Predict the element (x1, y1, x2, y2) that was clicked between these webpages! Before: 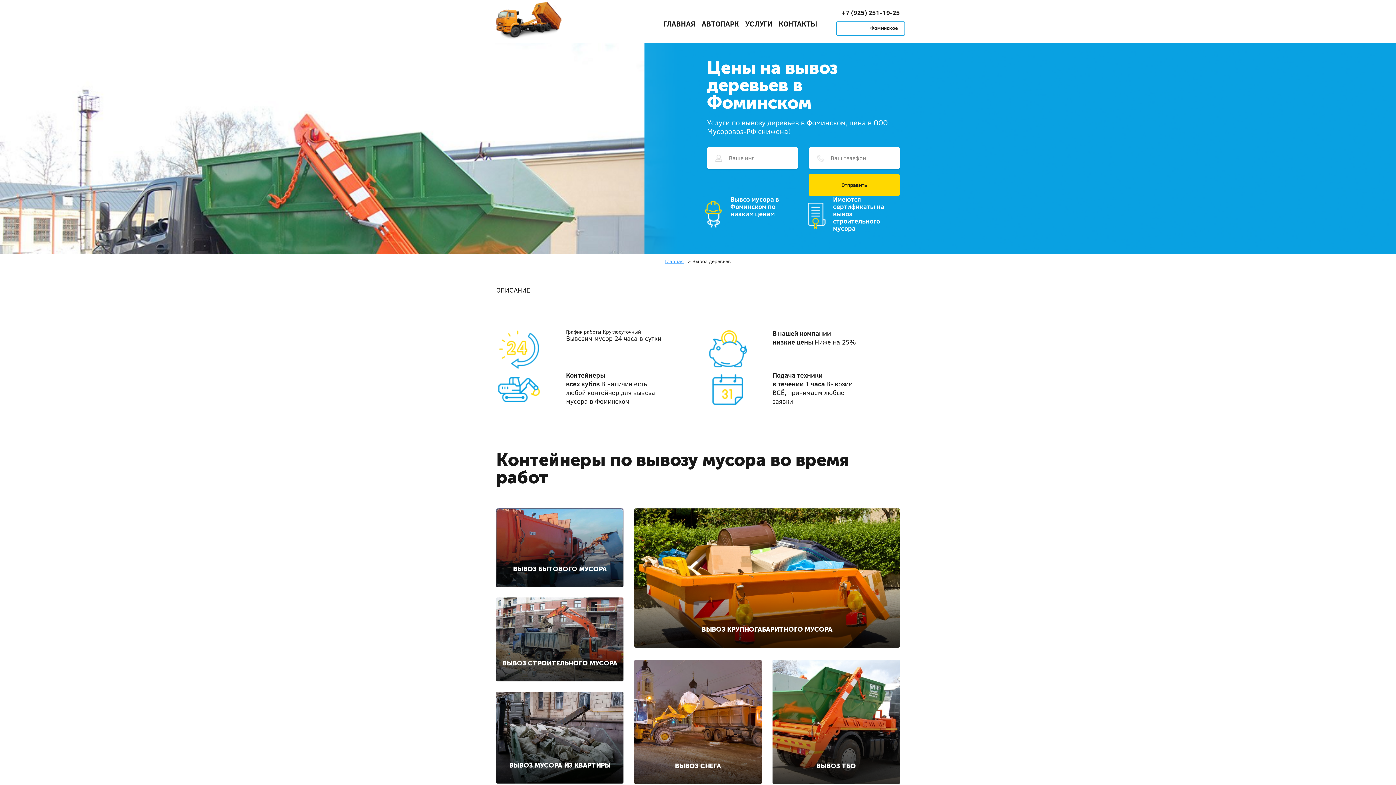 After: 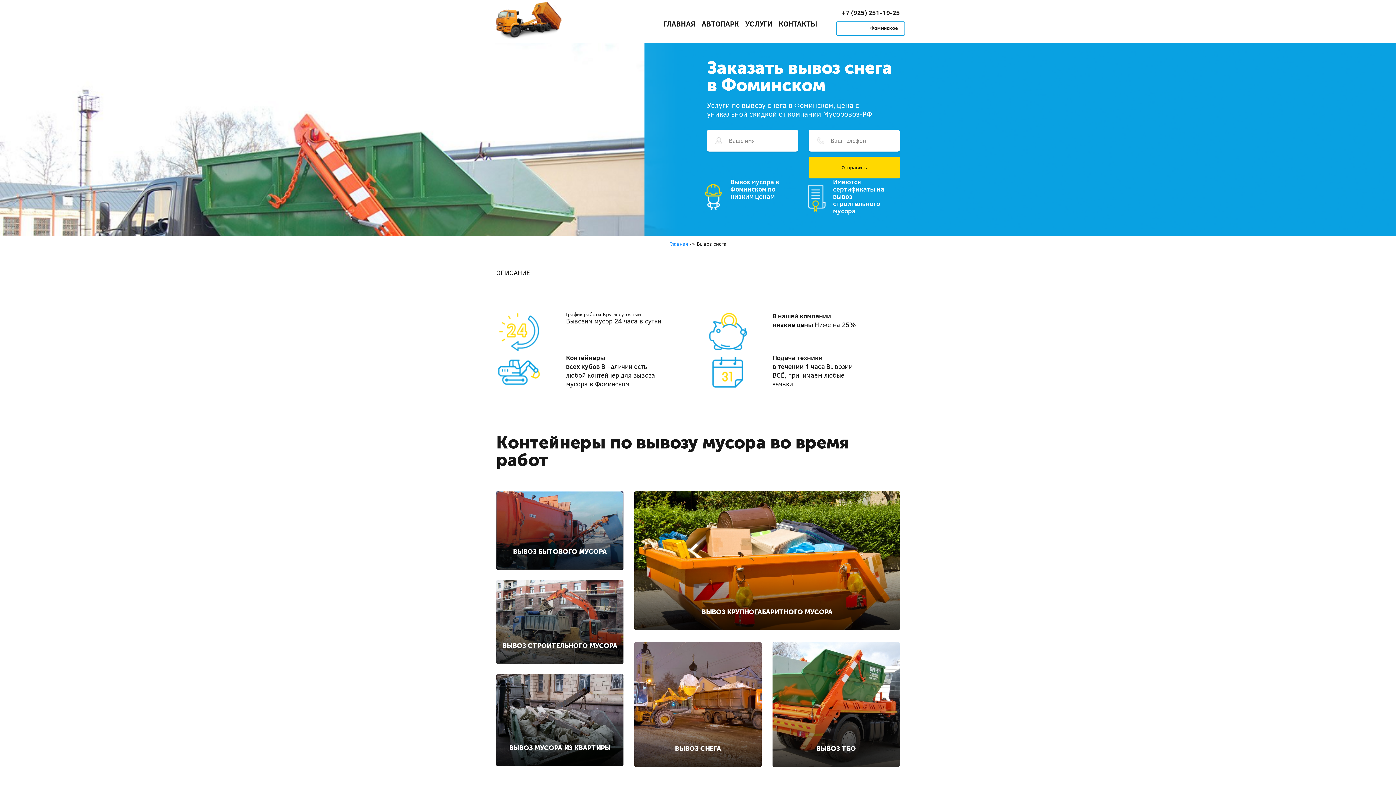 Action: bbox: (634, 660, 761, 784) label: ВЫВОЗ СНЕГА